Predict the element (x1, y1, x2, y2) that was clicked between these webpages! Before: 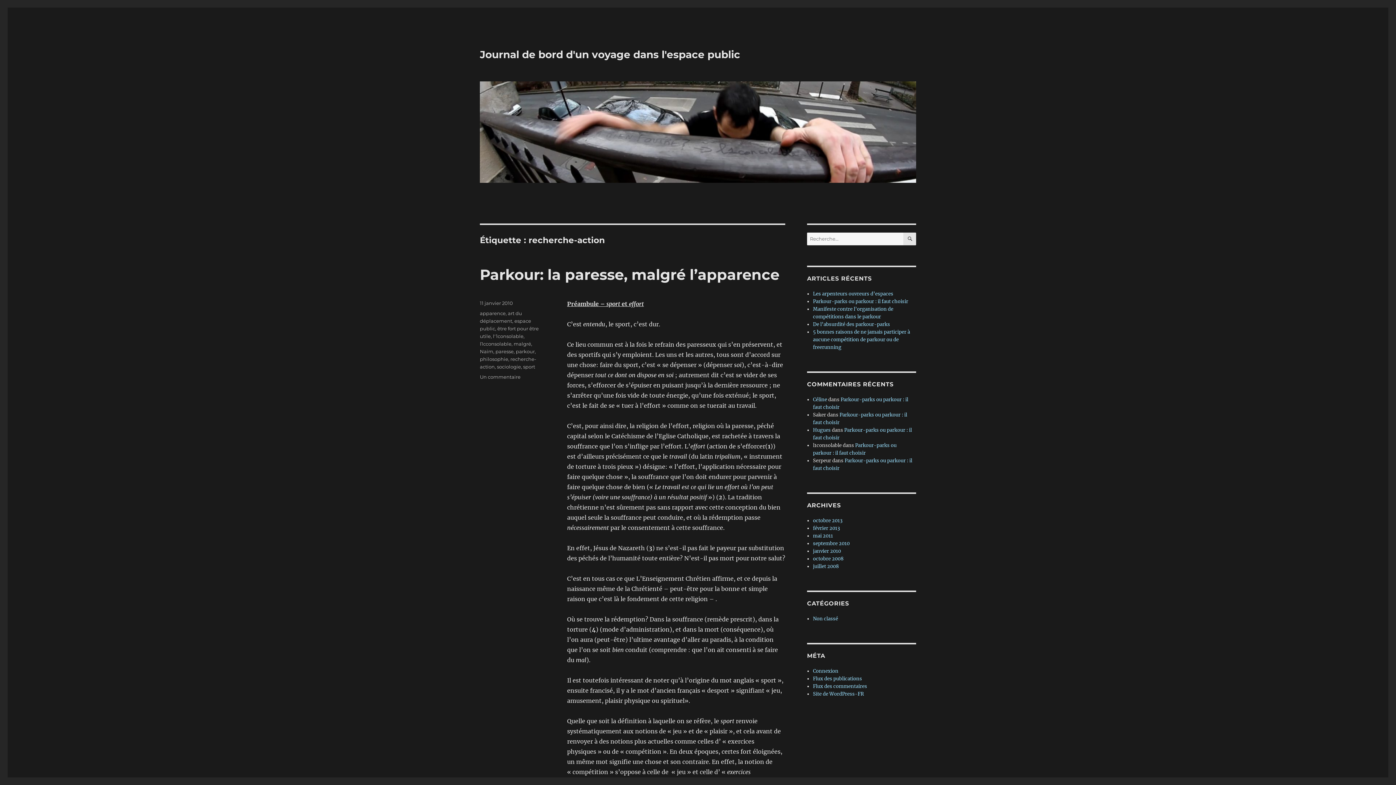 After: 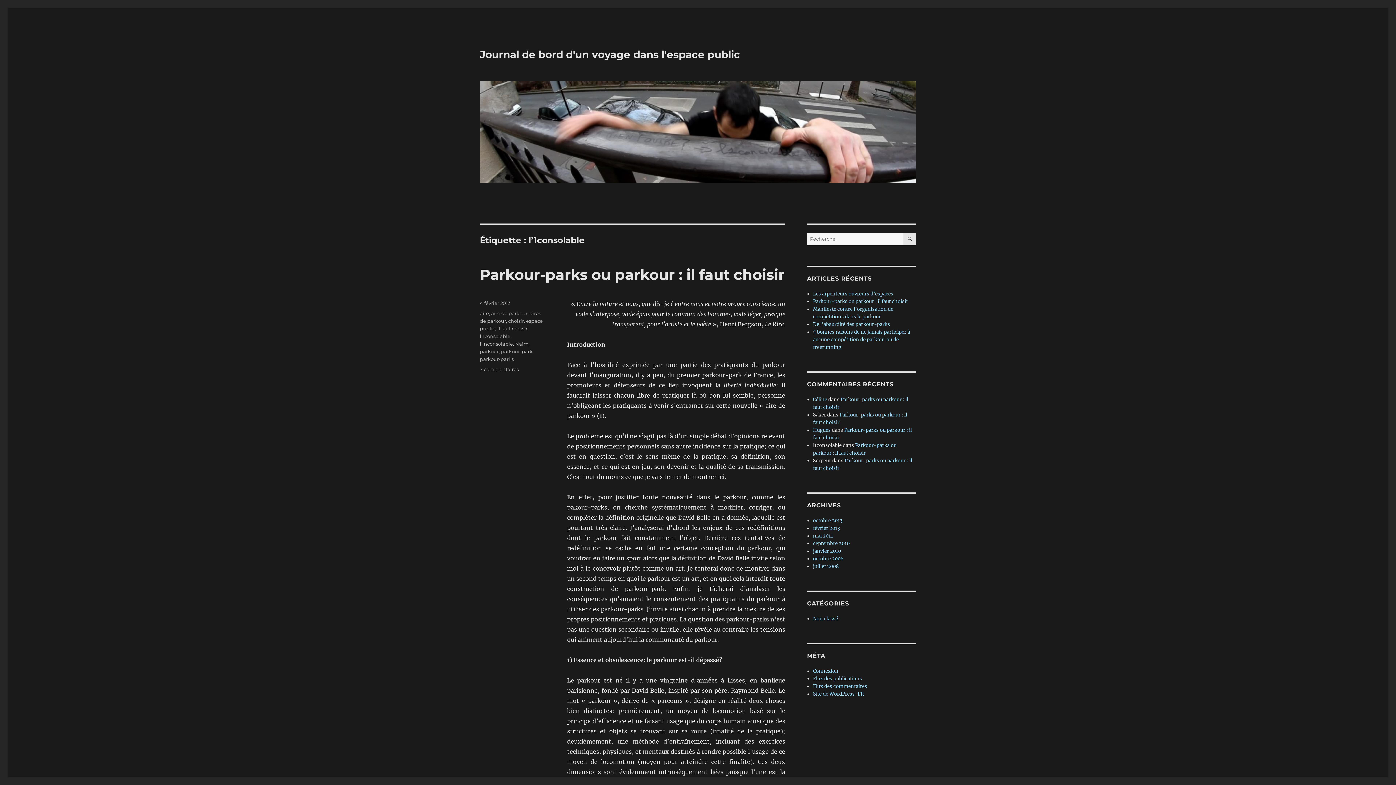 Action: bbox: (493, 333, 523, 339) label: l'1consolable